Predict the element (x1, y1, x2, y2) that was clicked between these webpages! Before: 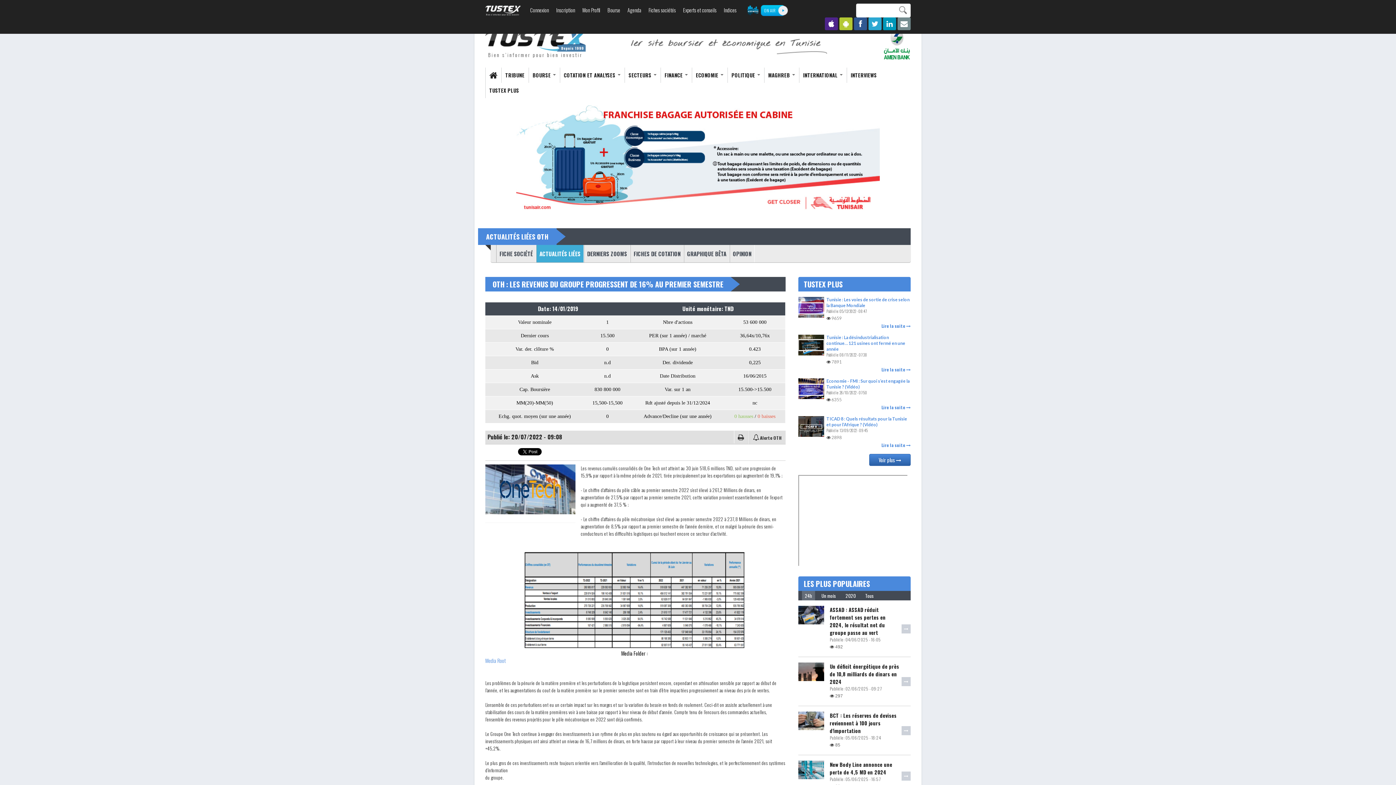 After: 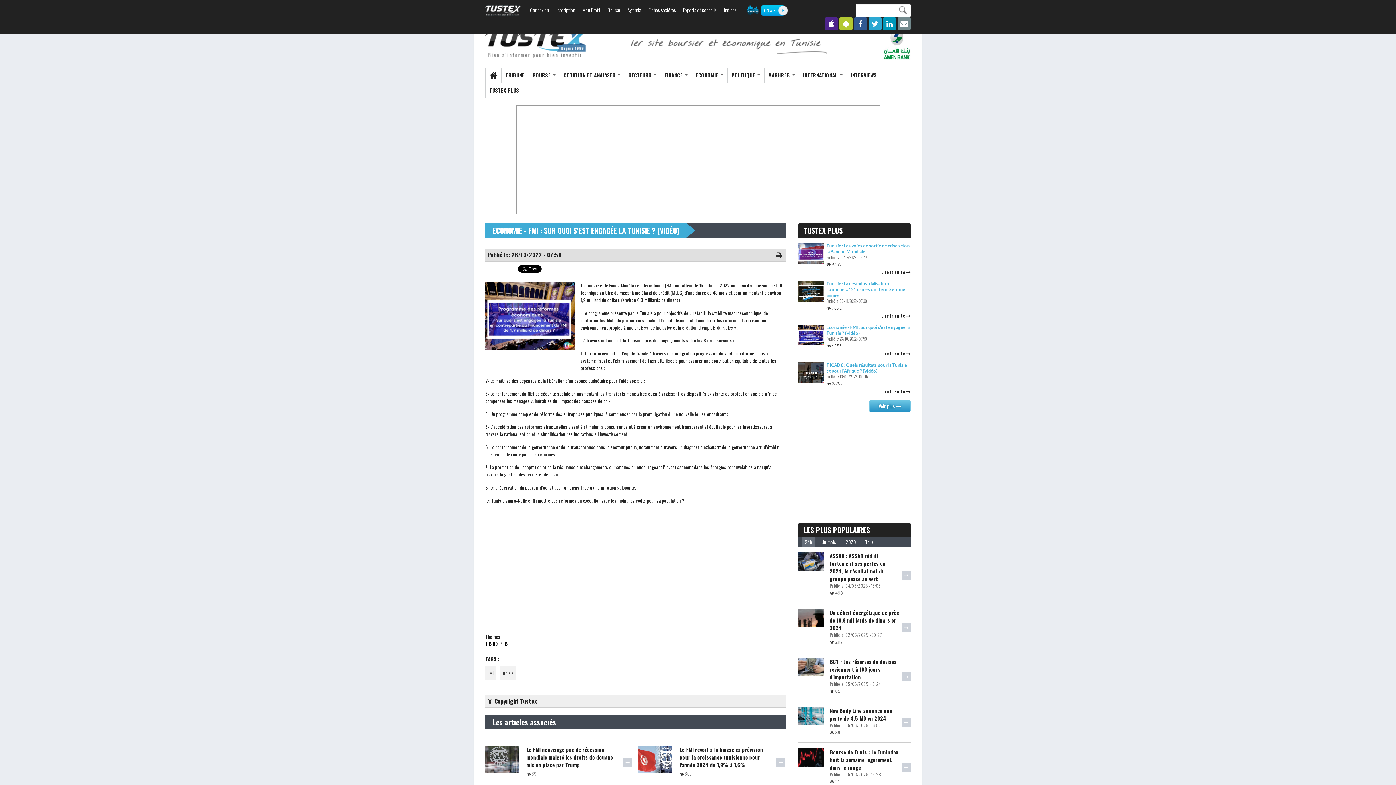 Action: label: Lire la suite  bbox: (881, 404, 910, 410)